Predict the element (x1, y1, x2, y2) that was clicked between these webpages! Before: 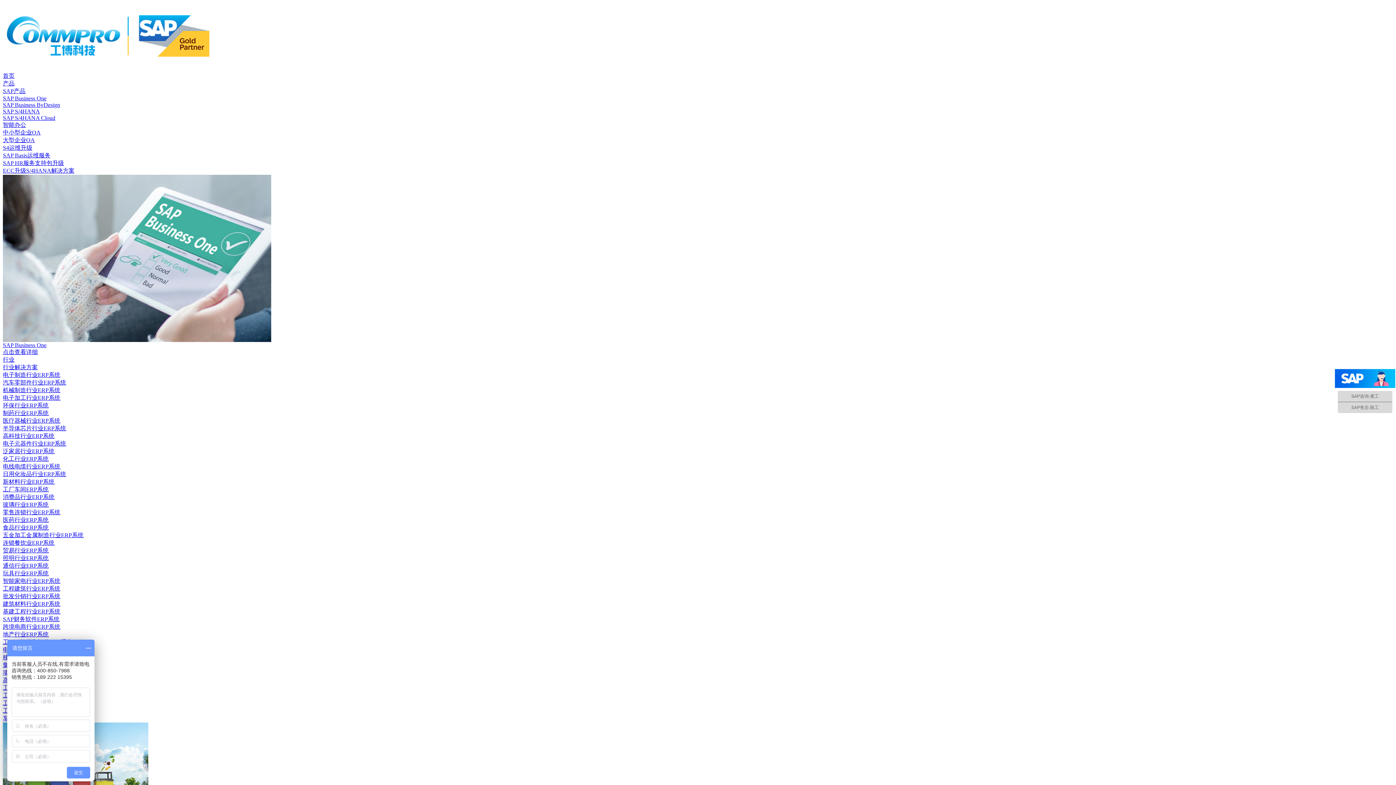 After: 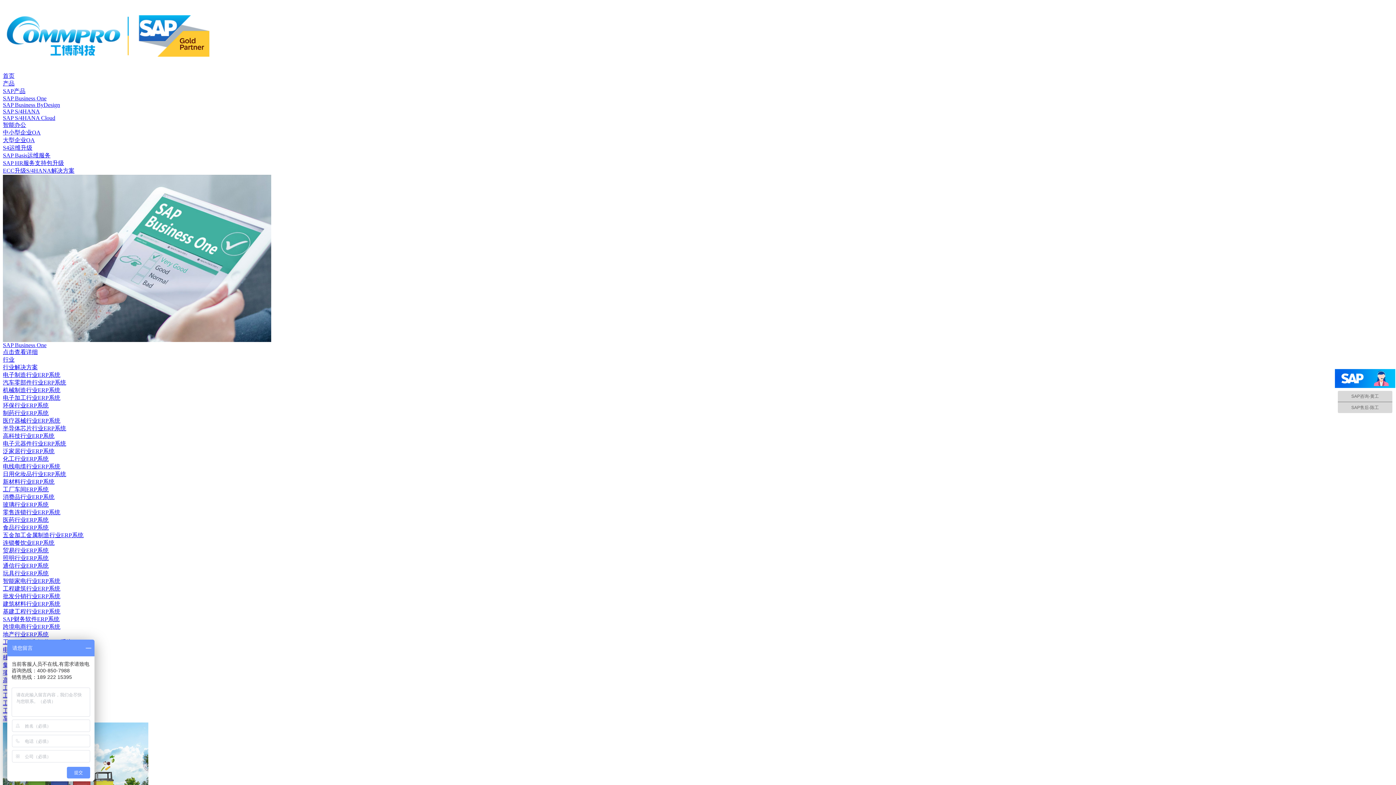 Action: bbox: (2, 356, 14, 362) label: 行业